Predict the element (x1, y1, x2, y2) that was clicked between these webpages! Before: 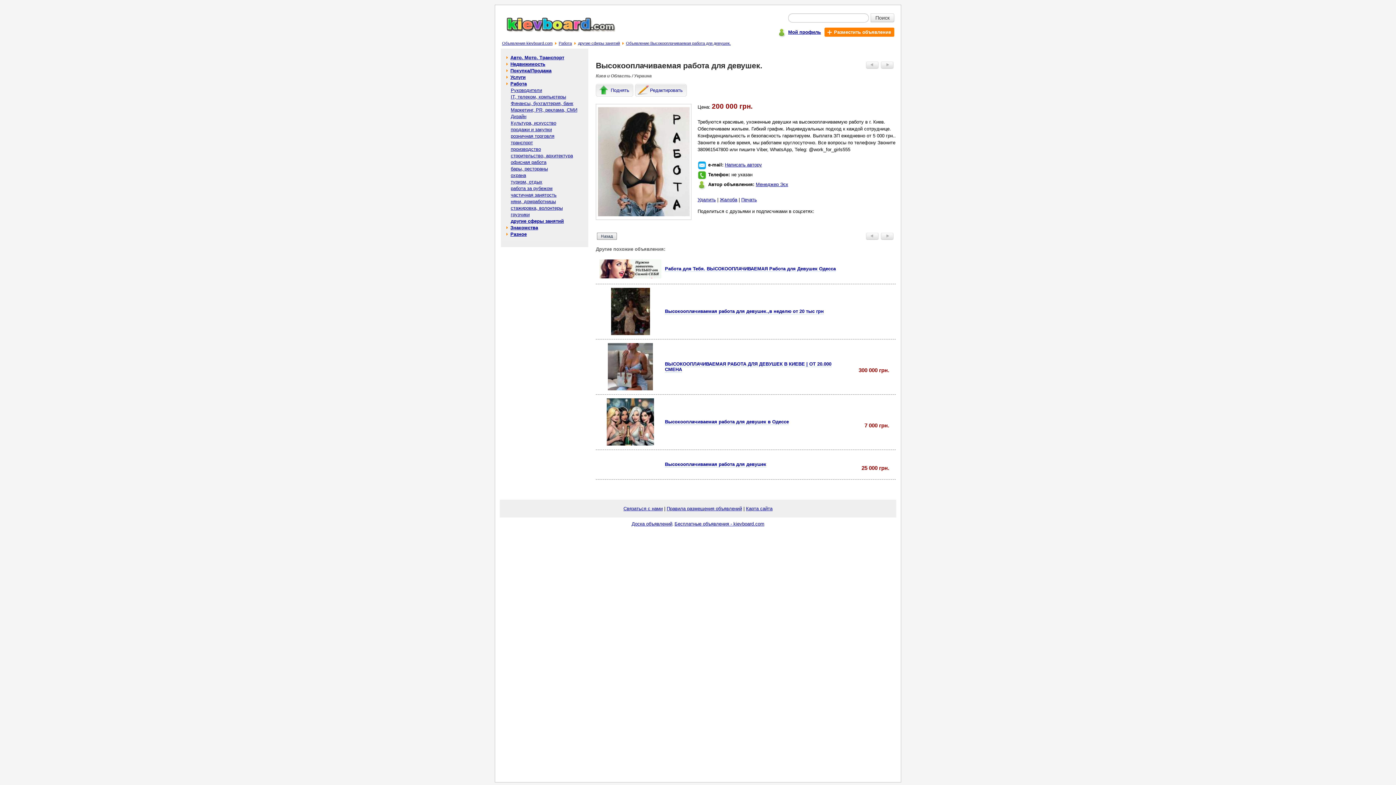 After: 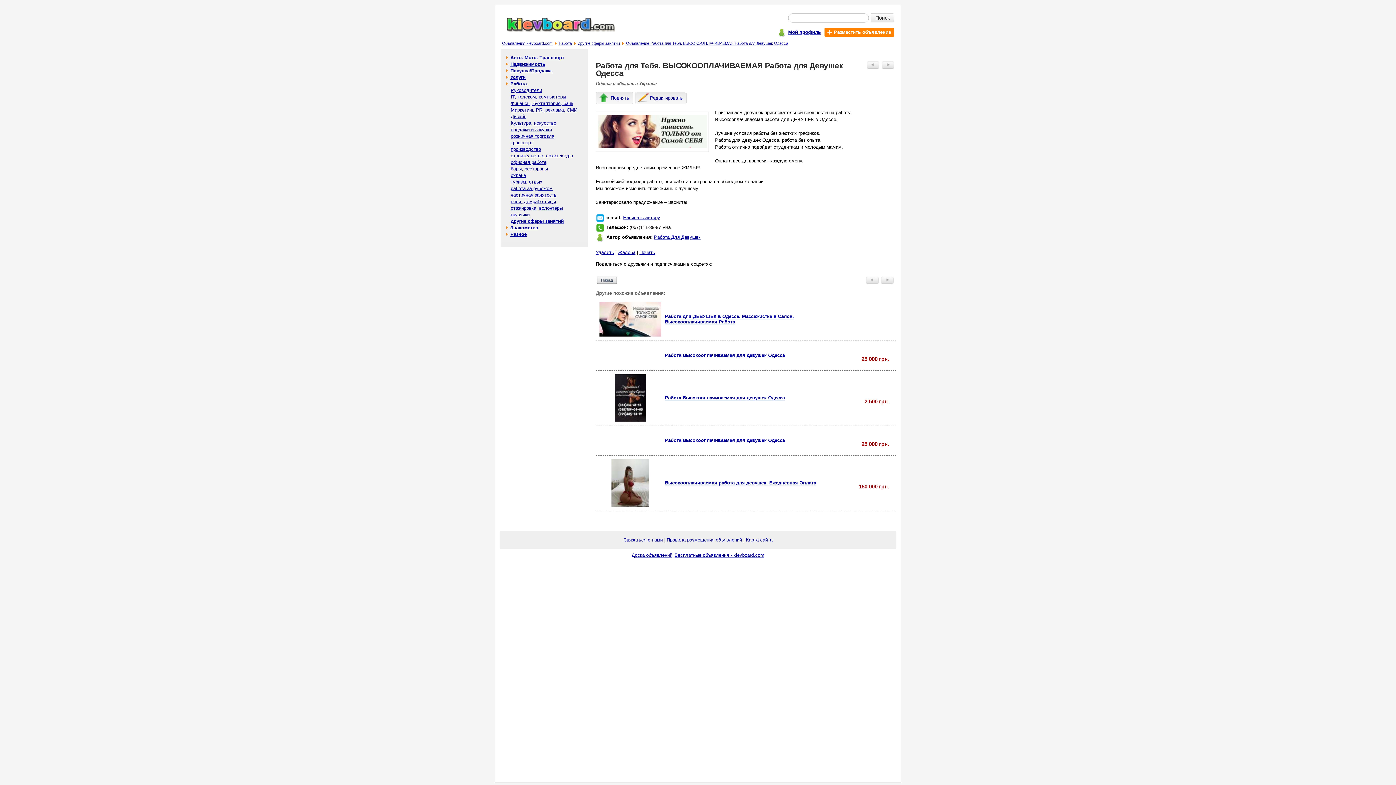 Action: label: Работа для Тебя. ВЫСОКООПЛАЧИВАЕМАЯ Работа для Девушек Одесса bbox: (665, 266, 836, 272)